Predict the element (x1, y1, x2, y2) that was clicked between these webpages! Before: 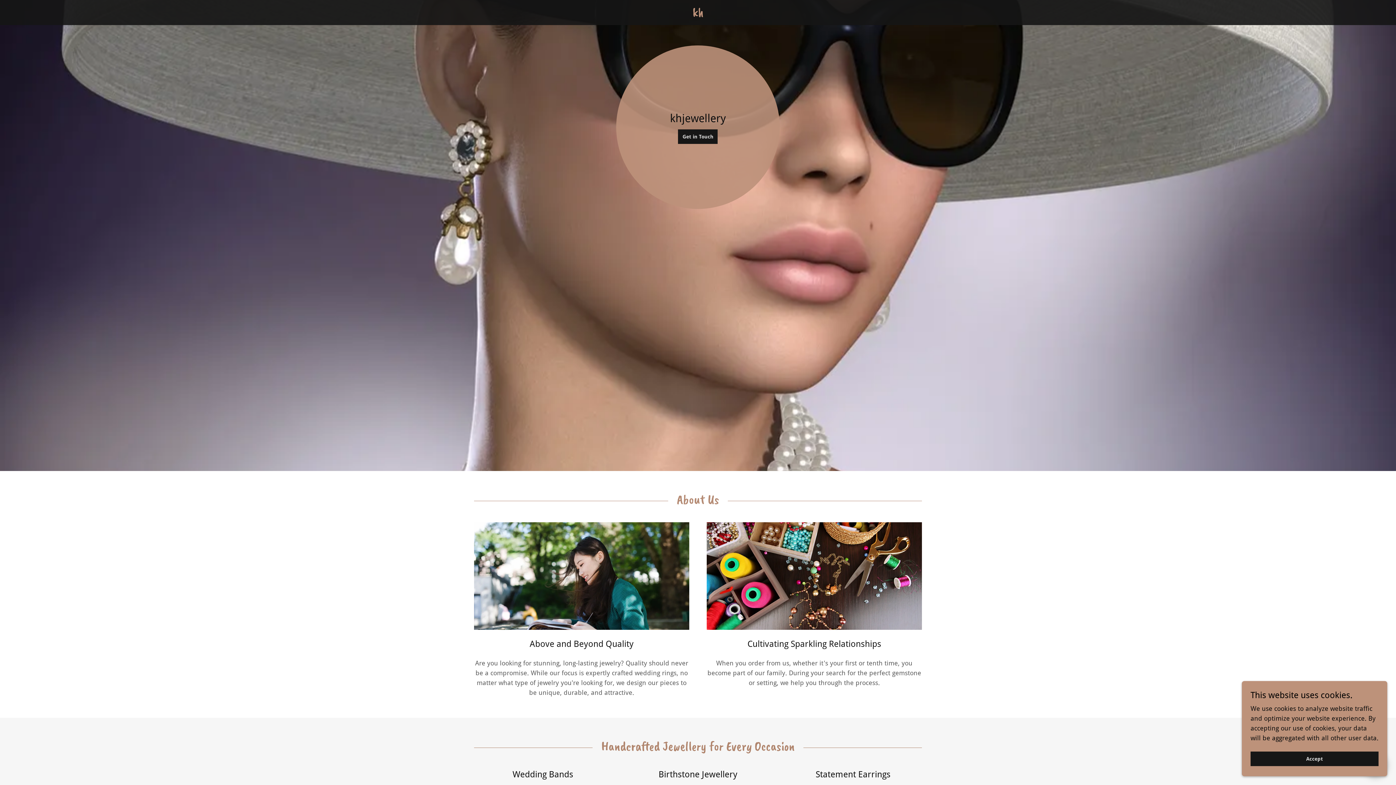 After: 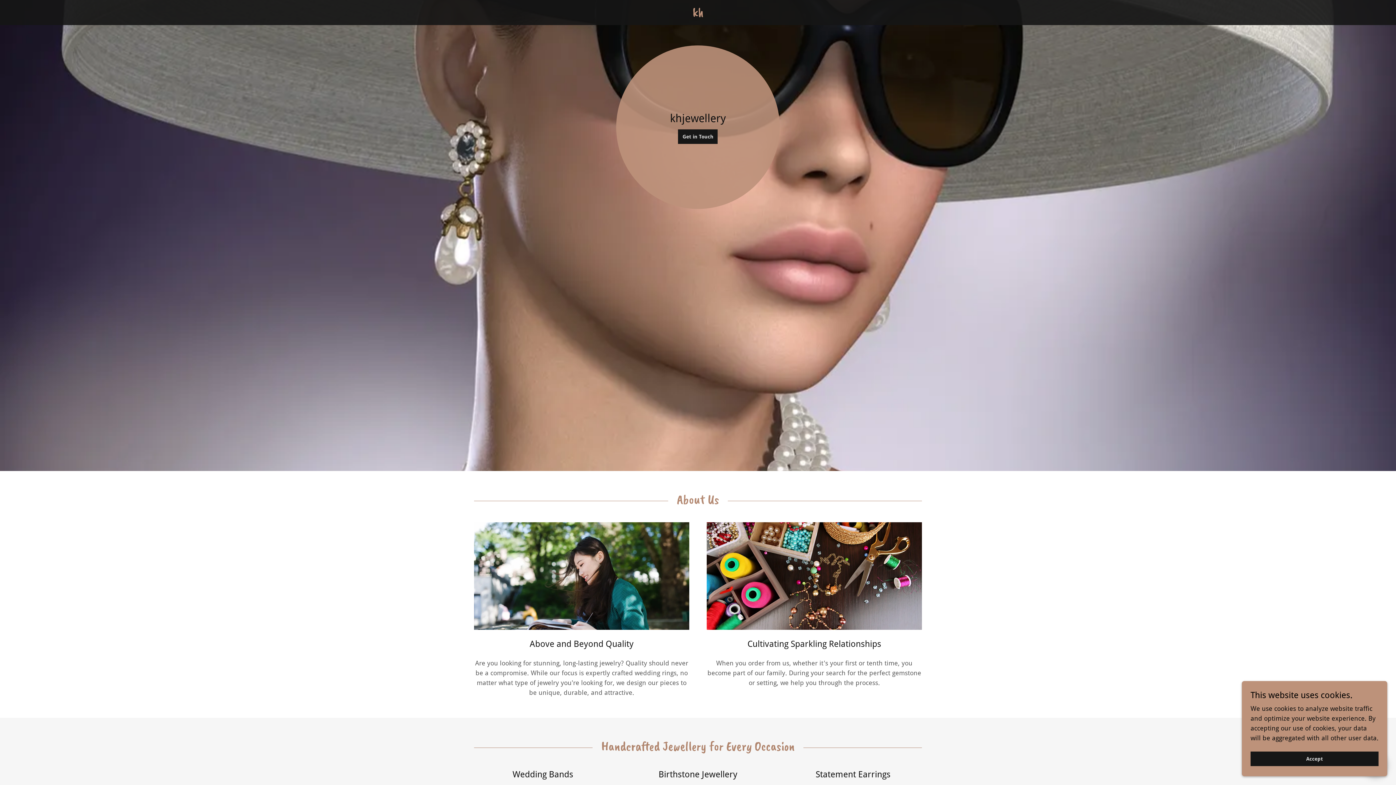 Action: bbox: (482, 10, 913, 18) label: kh